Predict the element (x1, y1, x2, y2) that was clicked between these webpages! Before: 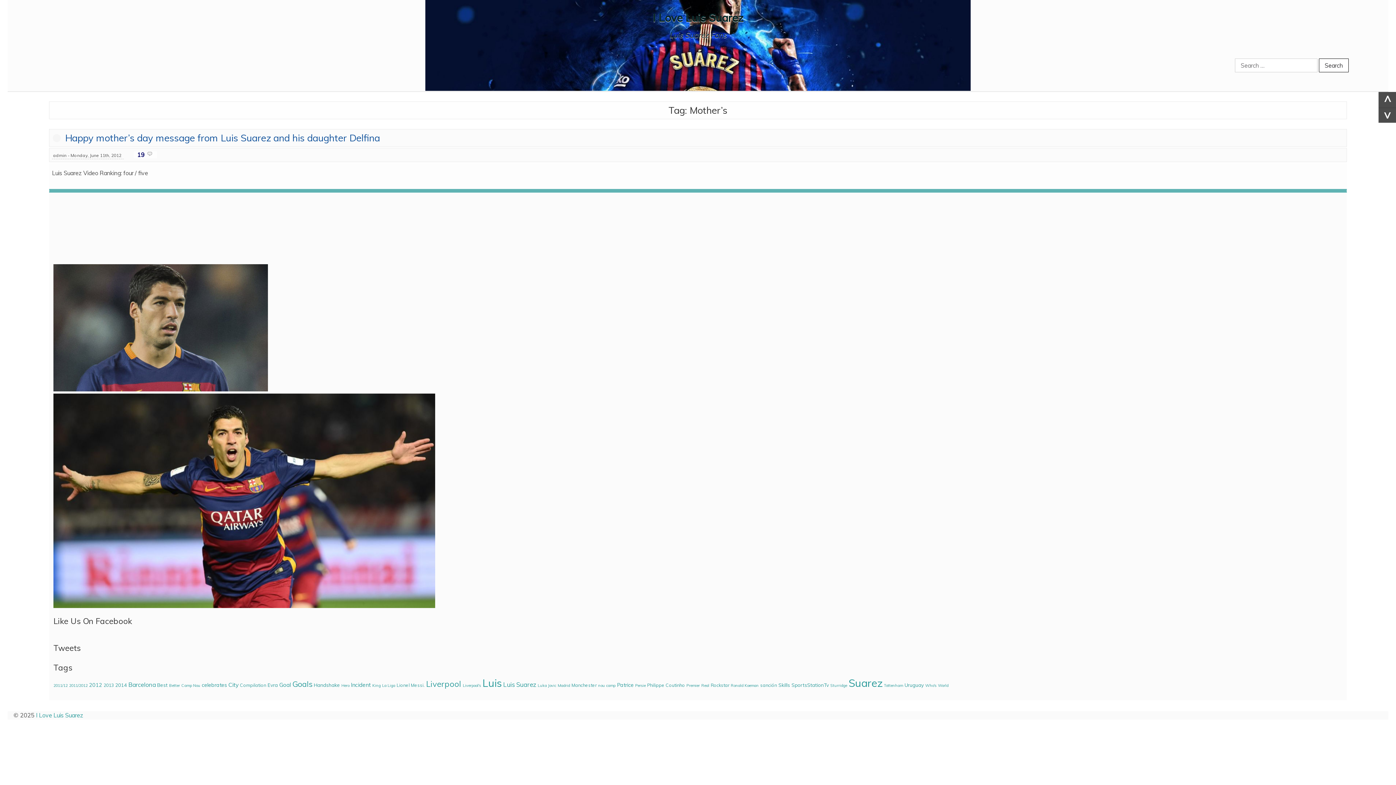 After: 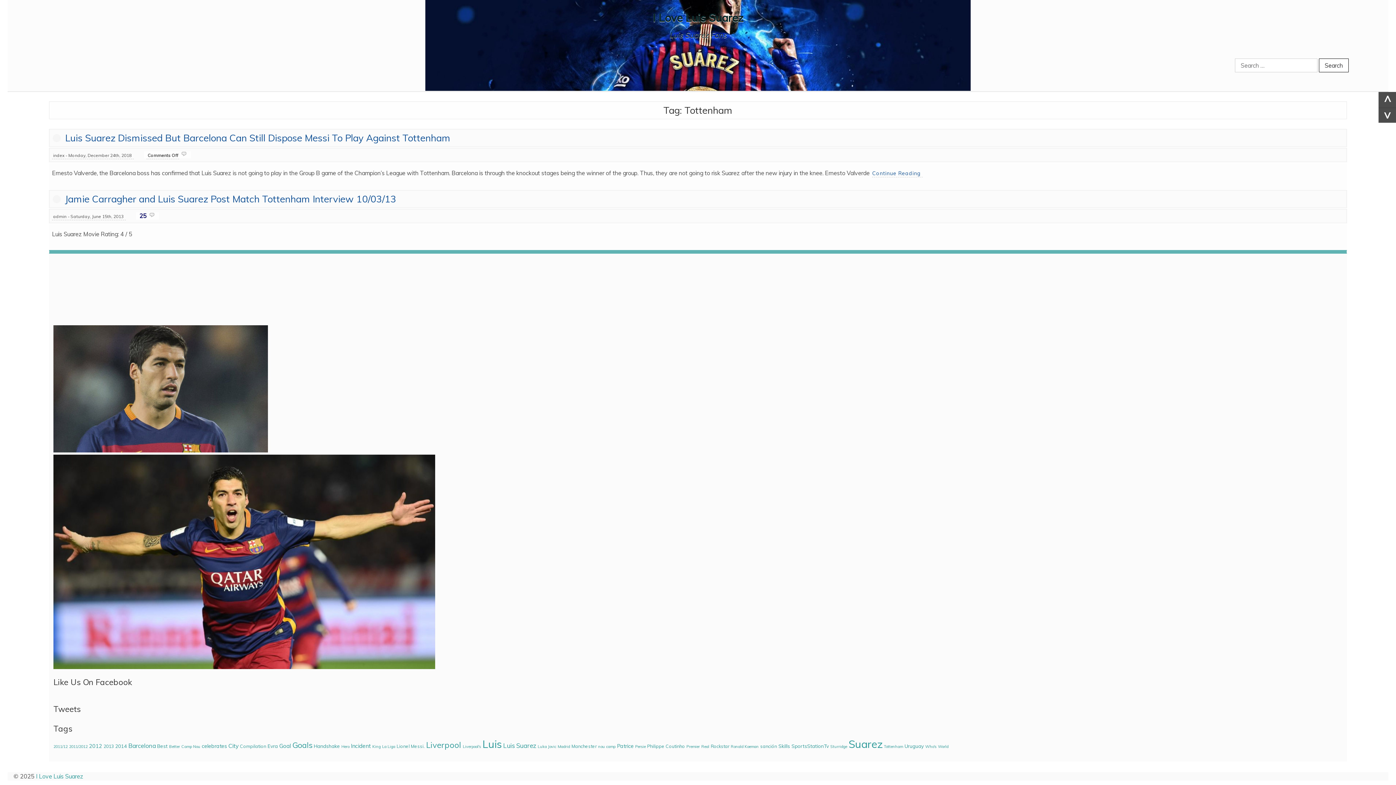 Action: label: Tottenham (2 items) bbox: (884, 683, 903, 688)